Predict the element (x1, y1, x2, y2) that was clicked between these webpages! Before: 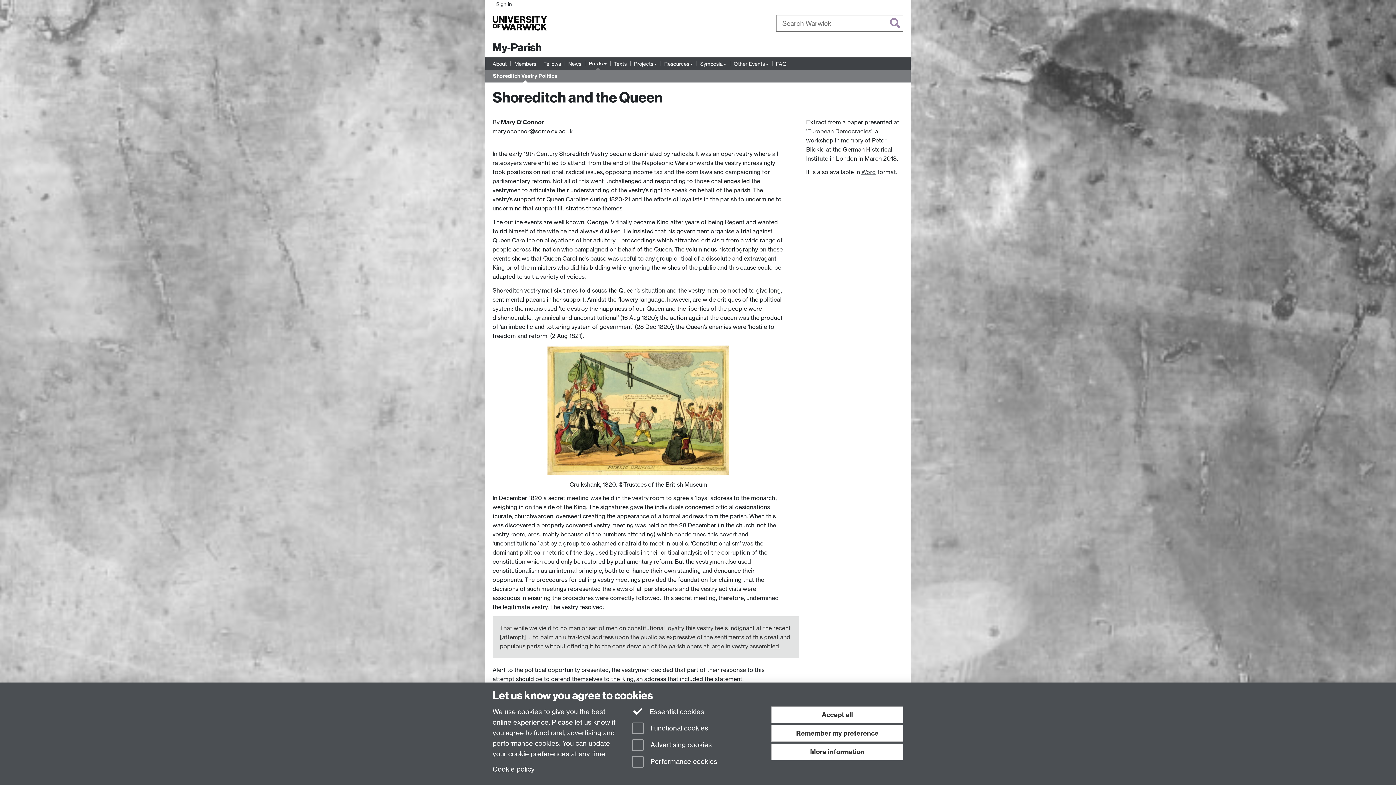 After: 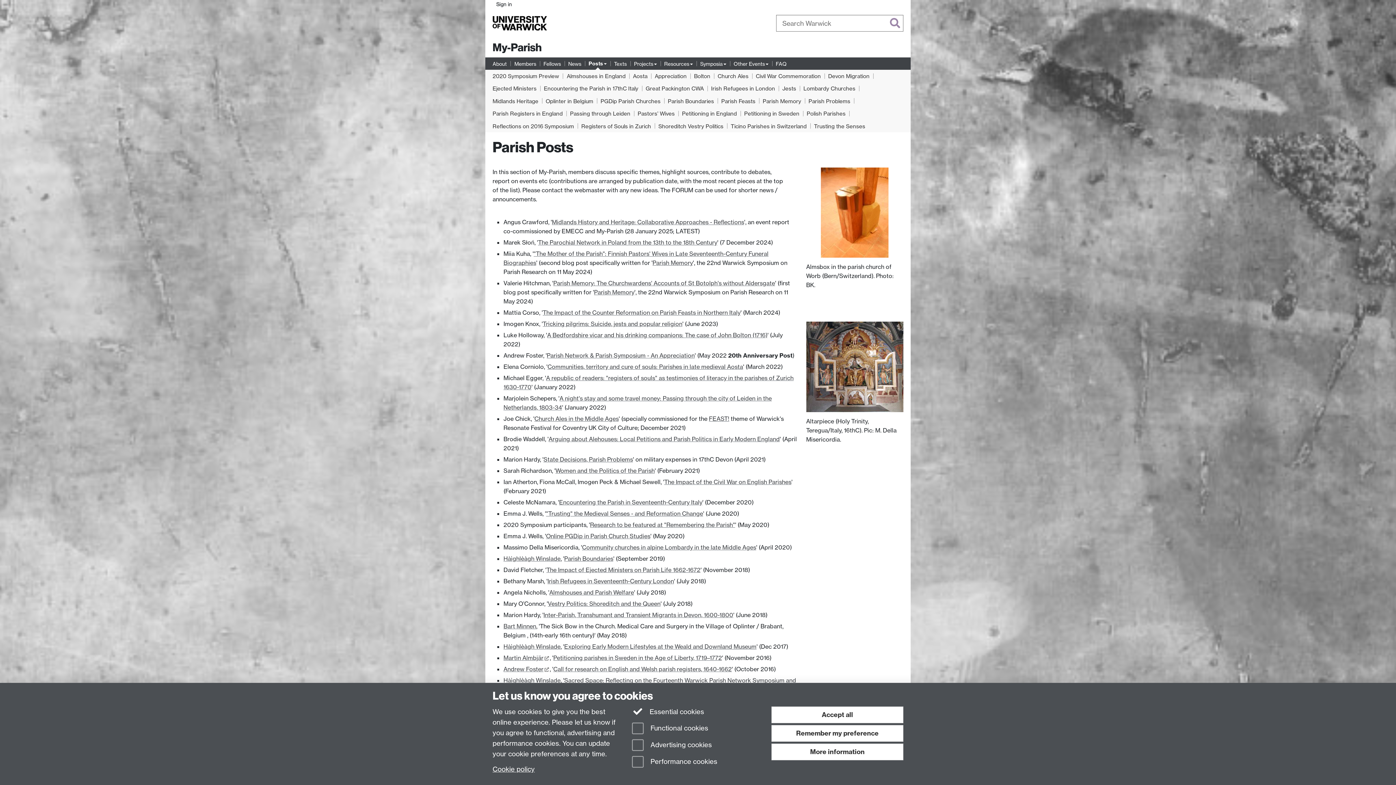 Action: bbox: (588, 59, 606, 68) label: Posts